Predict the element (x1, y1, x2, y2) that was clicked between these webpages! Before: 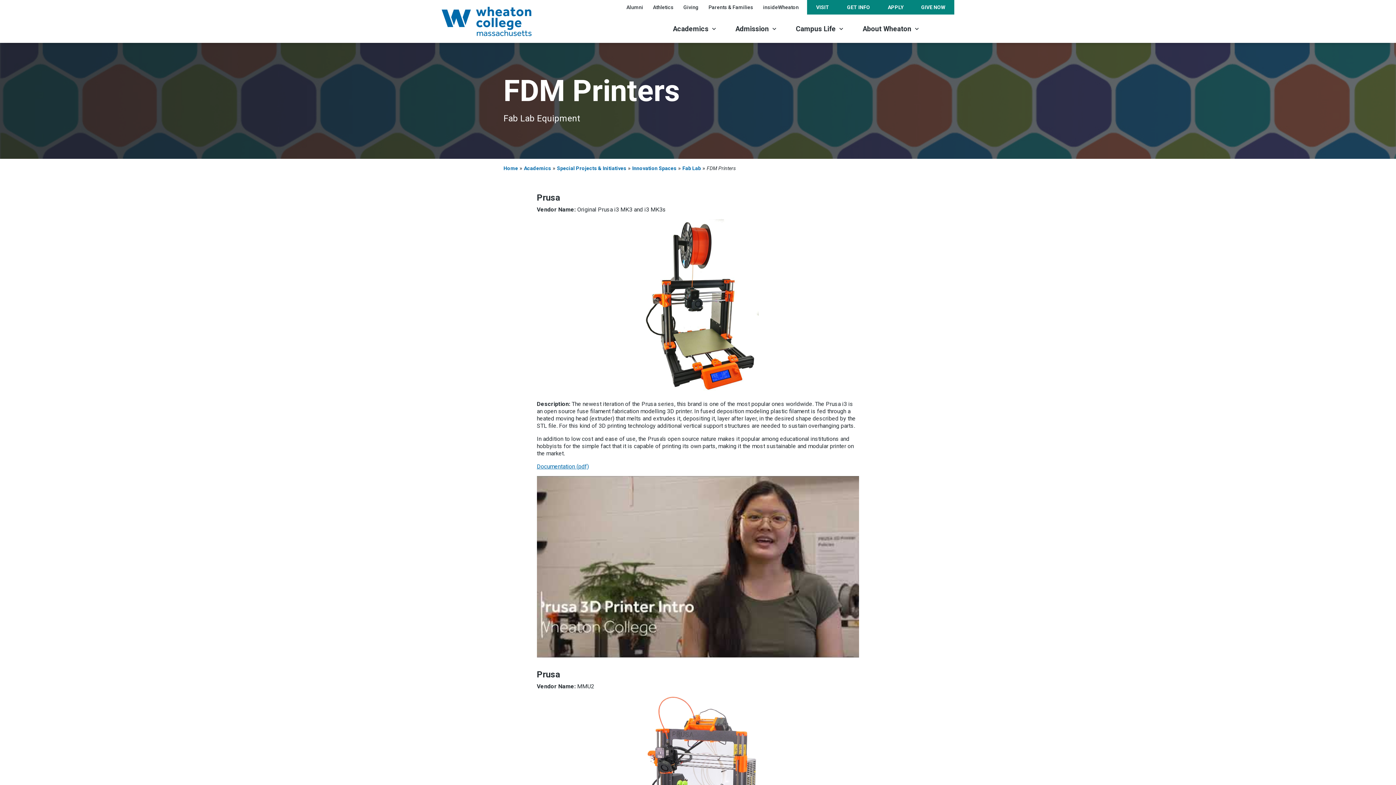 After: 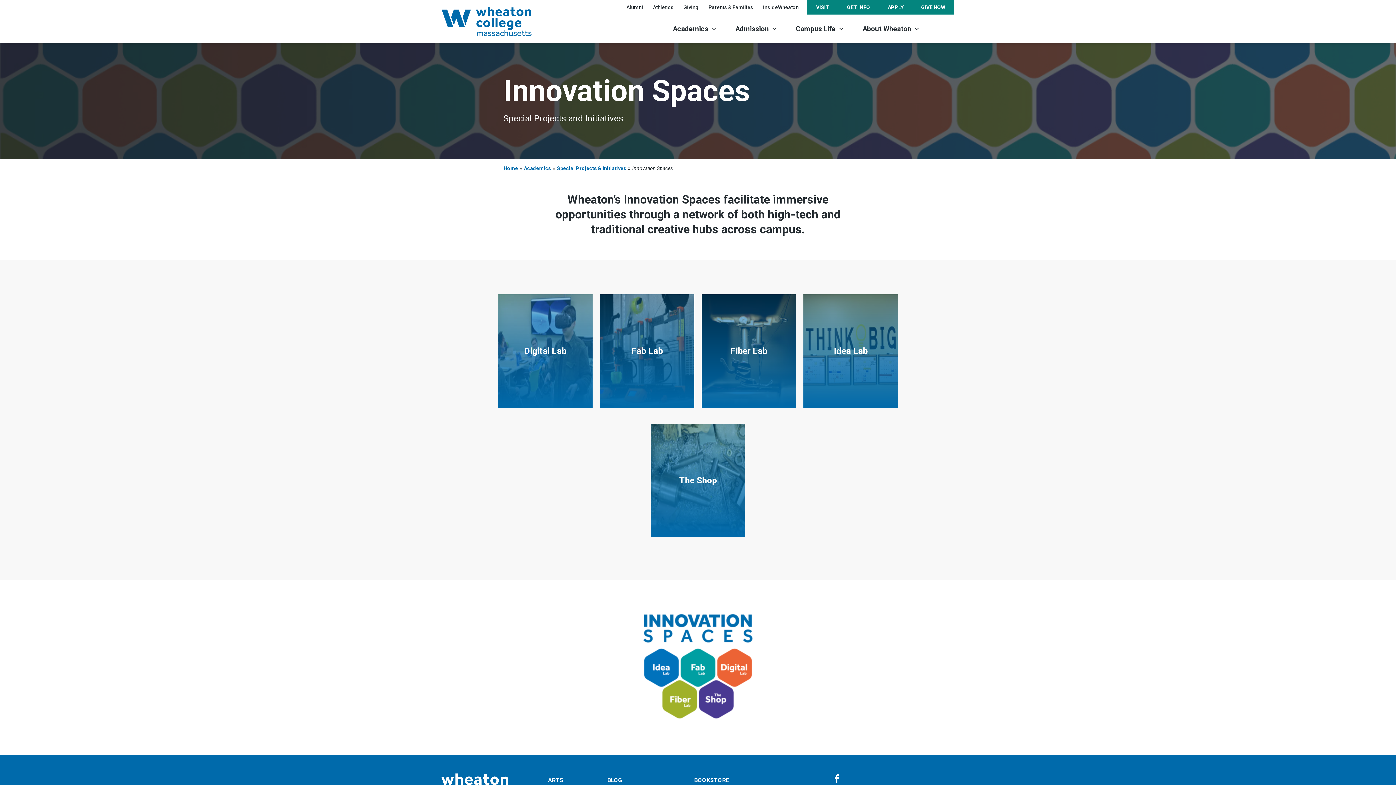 Action: label: Innovation Spaces bbox: (632, 165, 676, 171)